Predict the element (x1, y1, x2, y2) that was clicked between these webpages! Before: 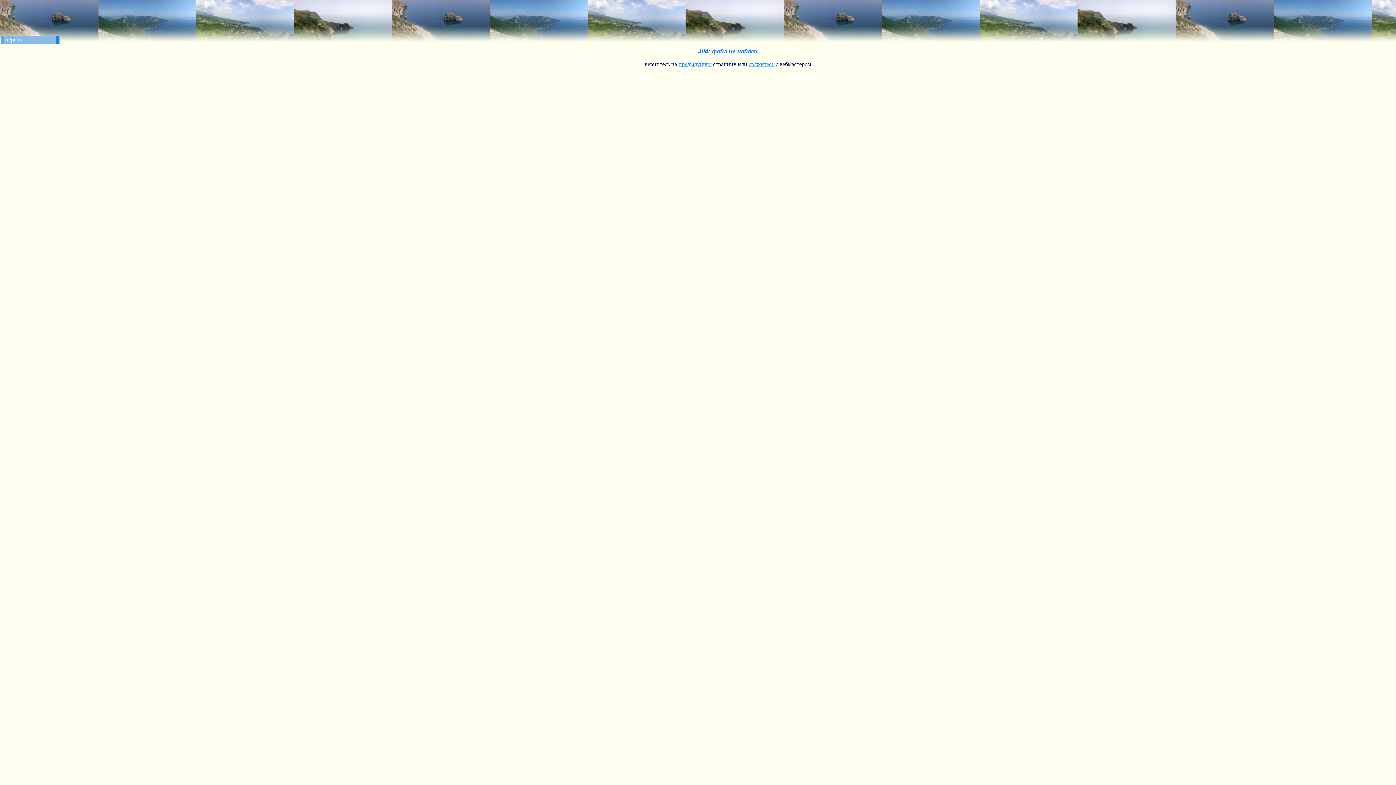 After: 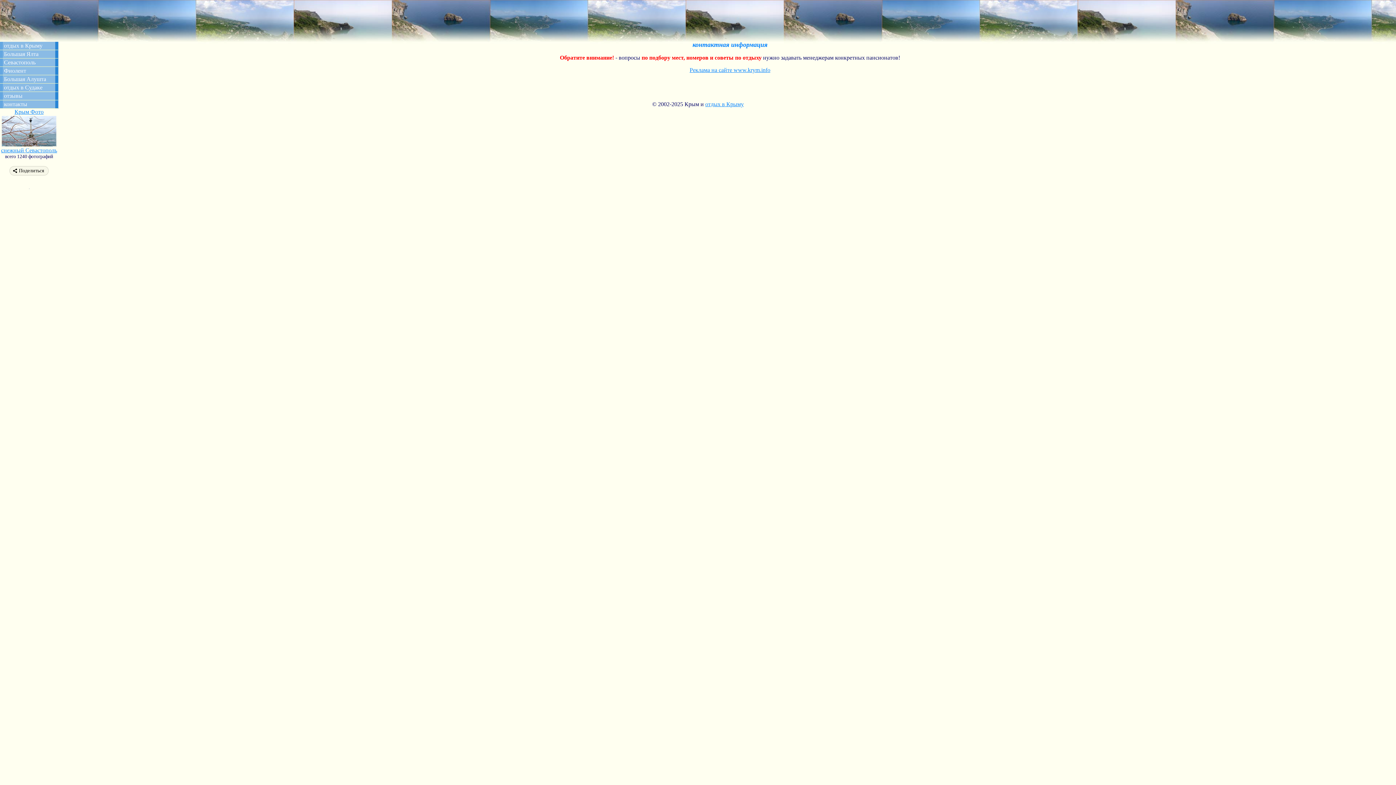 Action: label: свяжитесь bbox: (748, 61, 774, 67)